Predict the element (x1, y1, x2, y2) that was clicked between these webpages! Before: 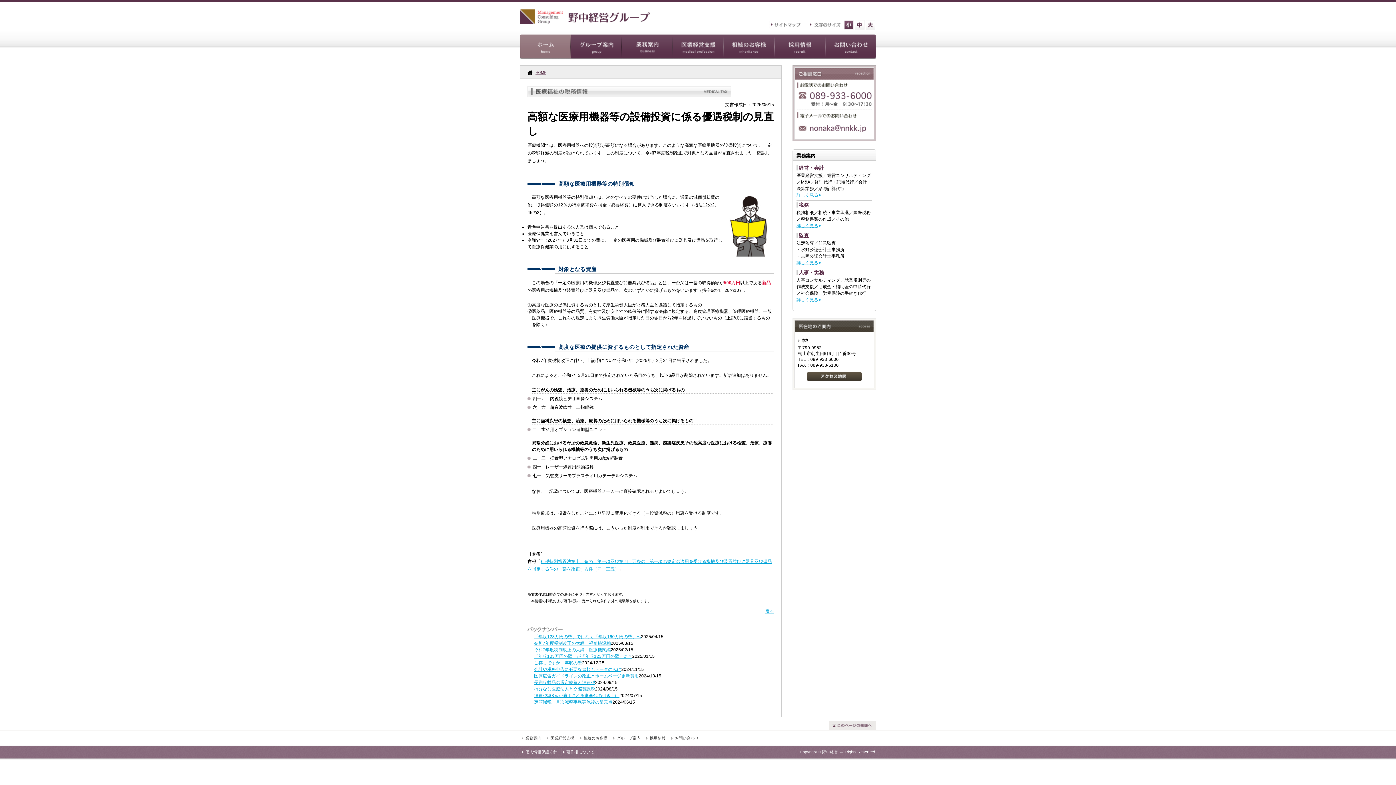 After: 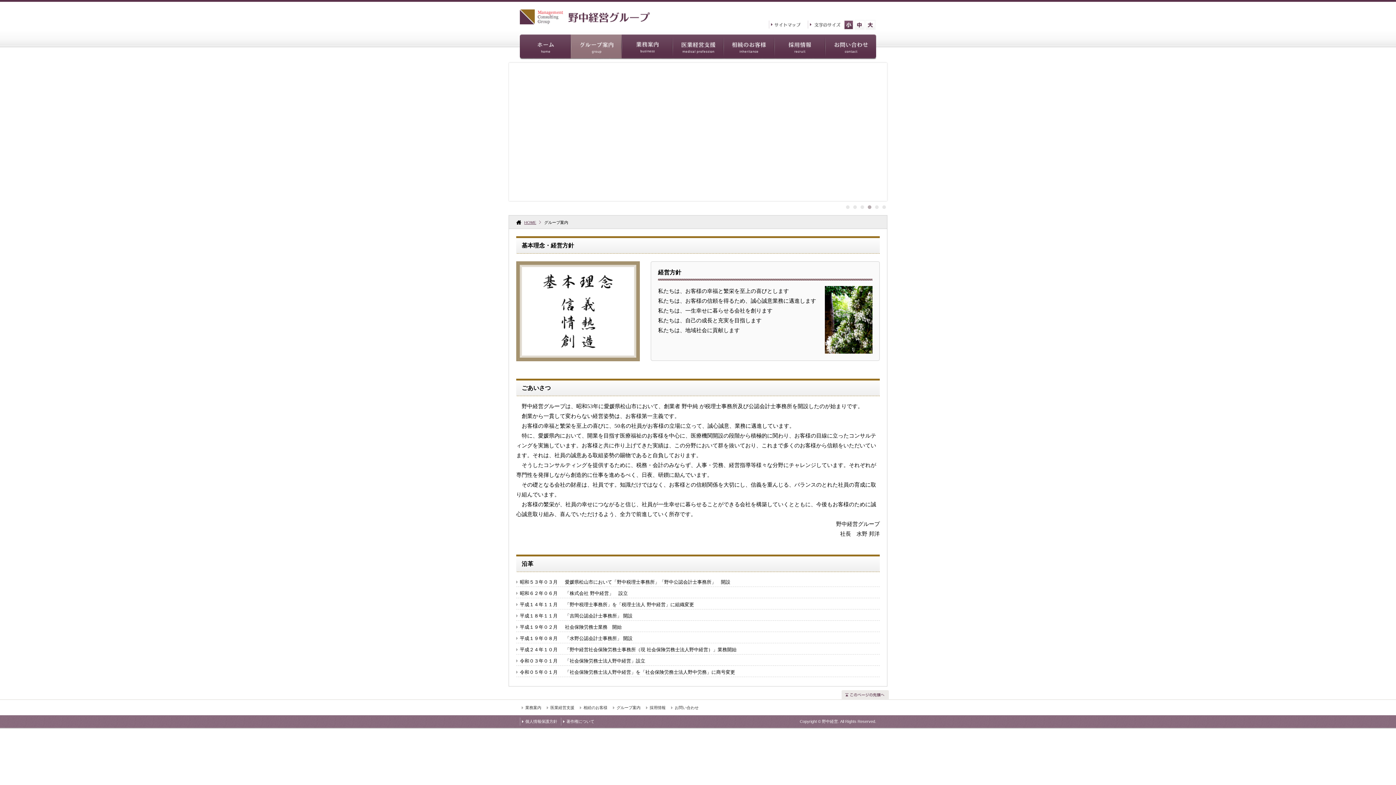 Action: bbox: (570, 54, 621, 60)